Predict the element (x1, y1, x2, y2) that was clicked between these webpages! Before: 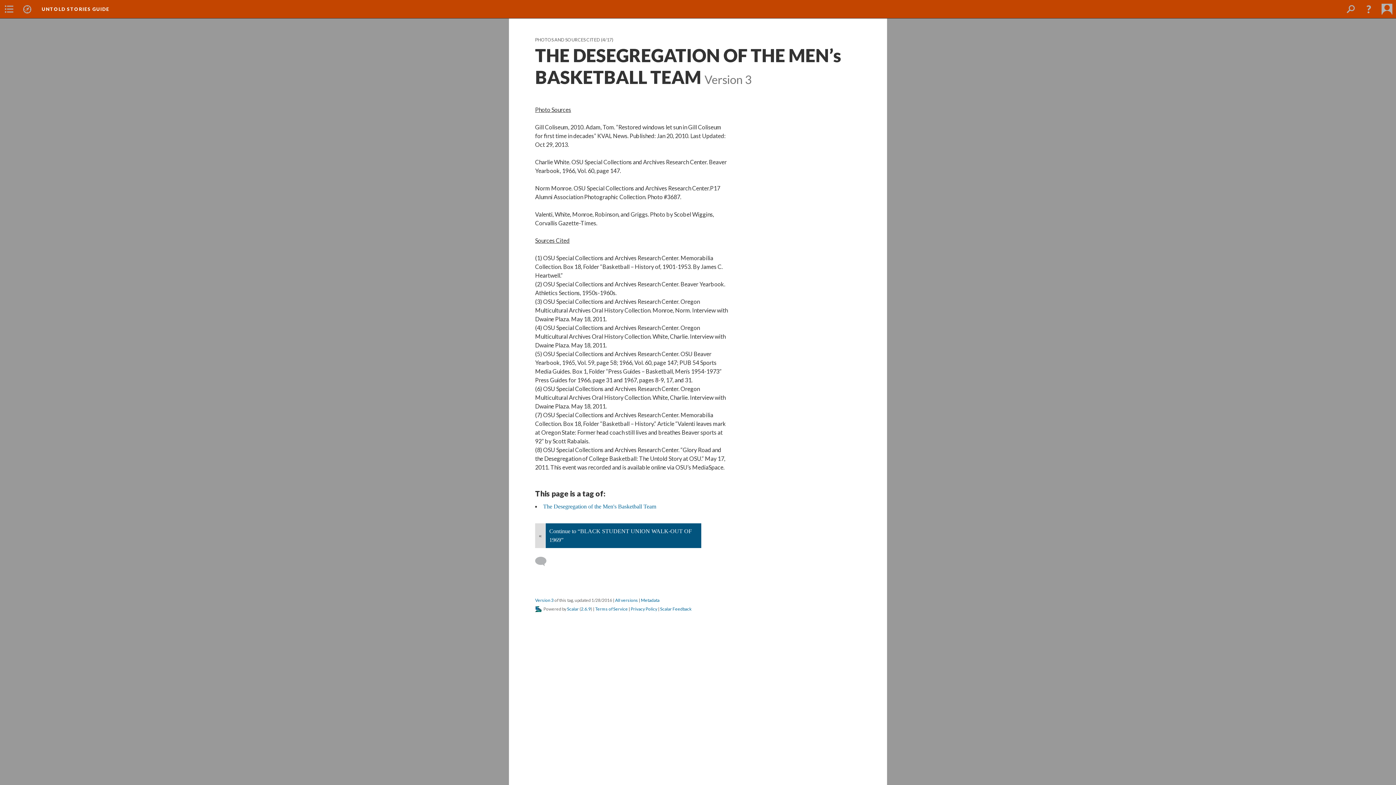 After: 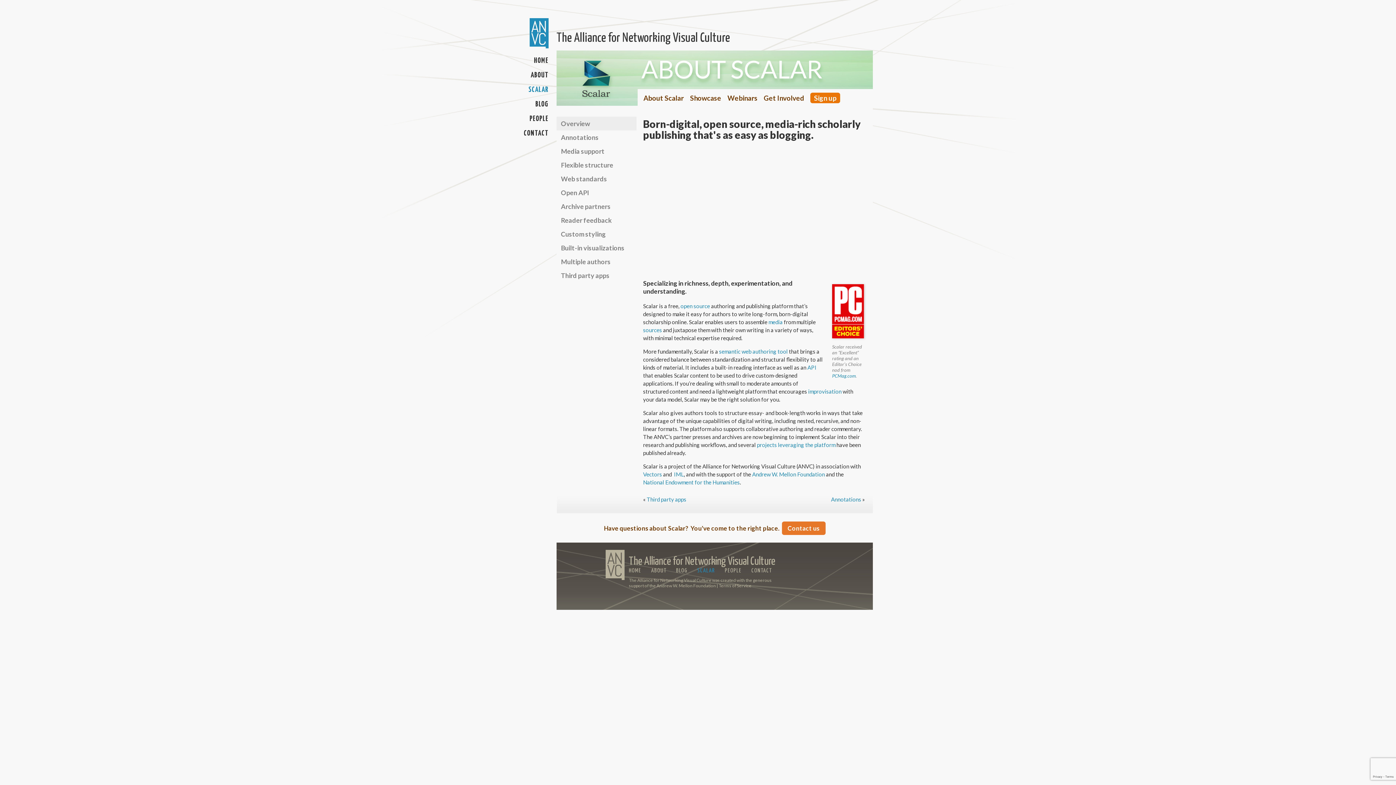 Action: bbox: (535, 606, 542, 612)